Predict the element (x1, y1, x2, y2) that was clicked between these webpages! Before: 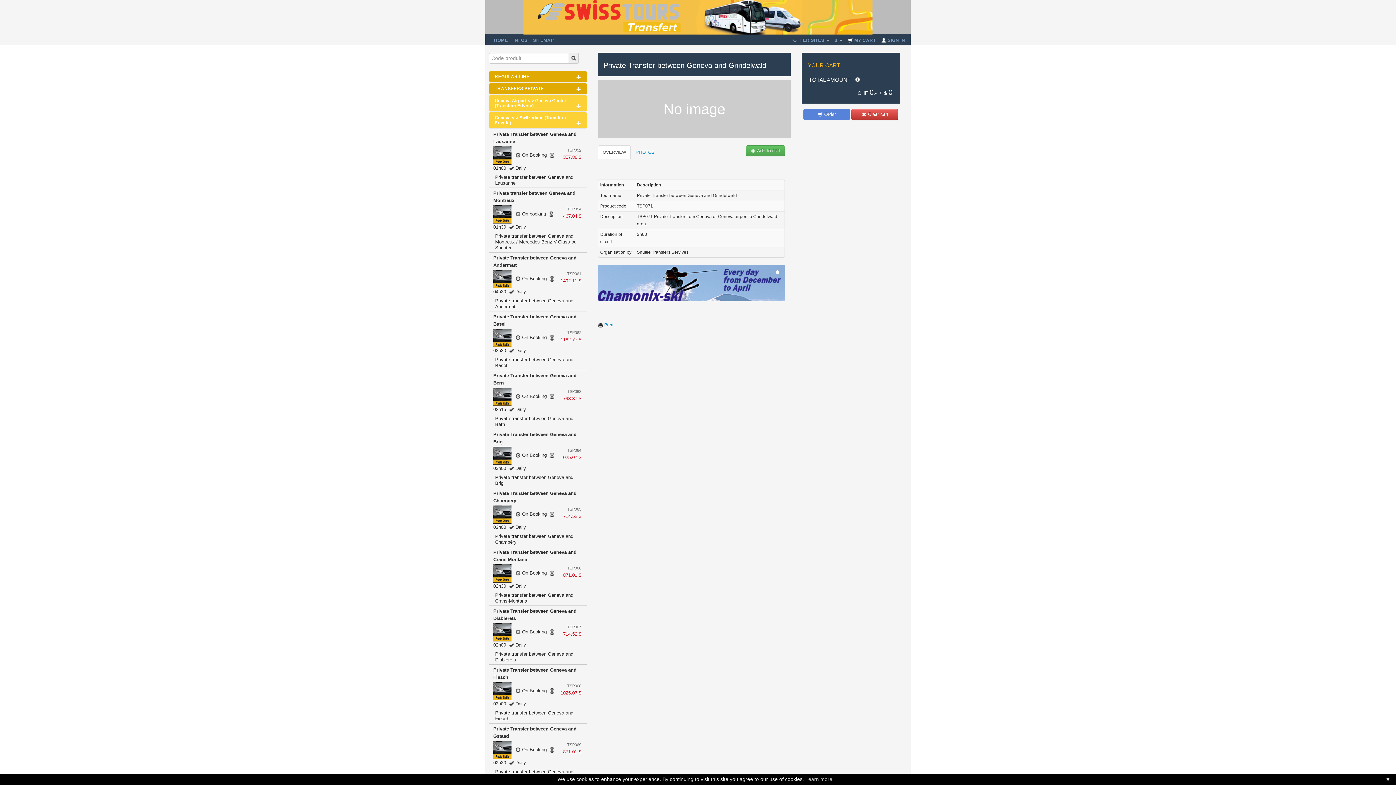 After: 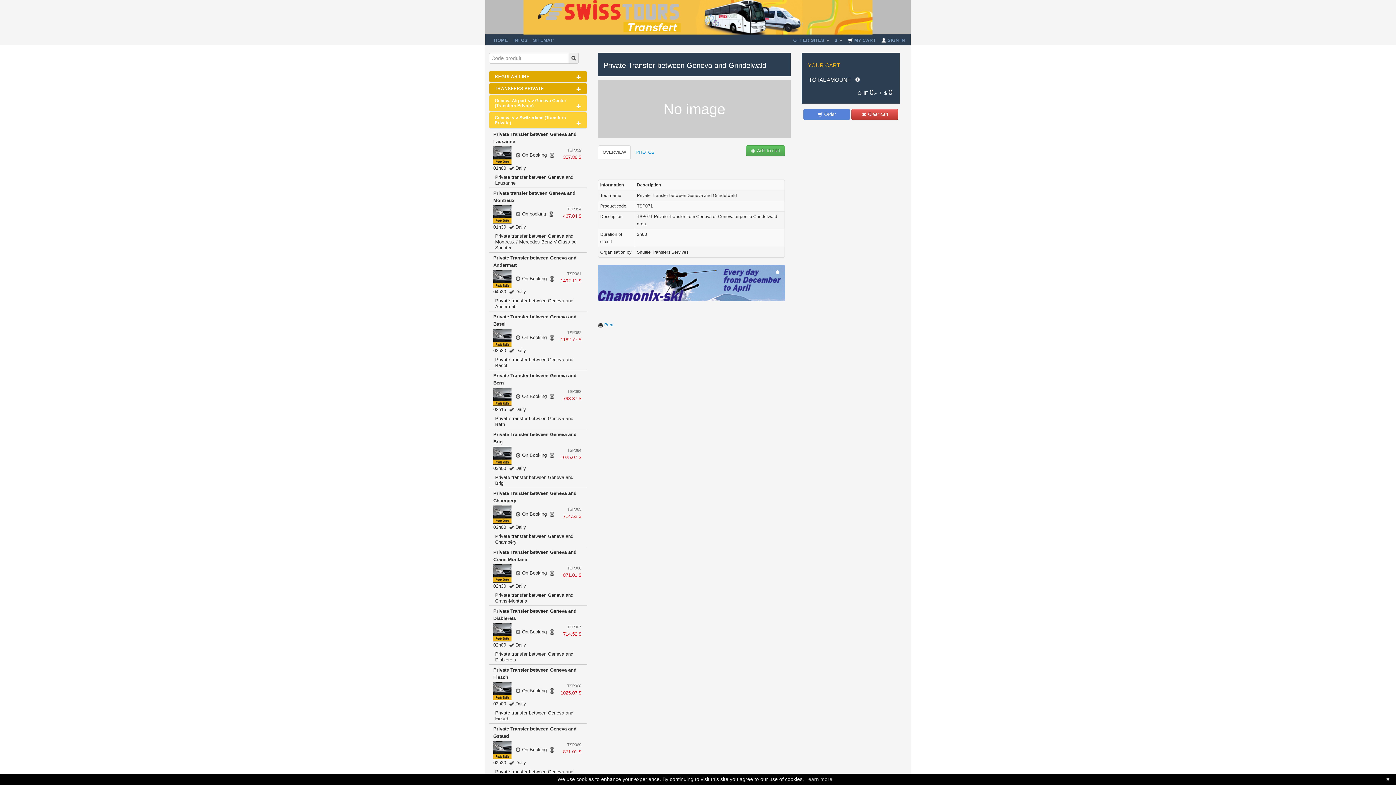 Action: label: Learn more bbox: (805, 776, 832, 782)